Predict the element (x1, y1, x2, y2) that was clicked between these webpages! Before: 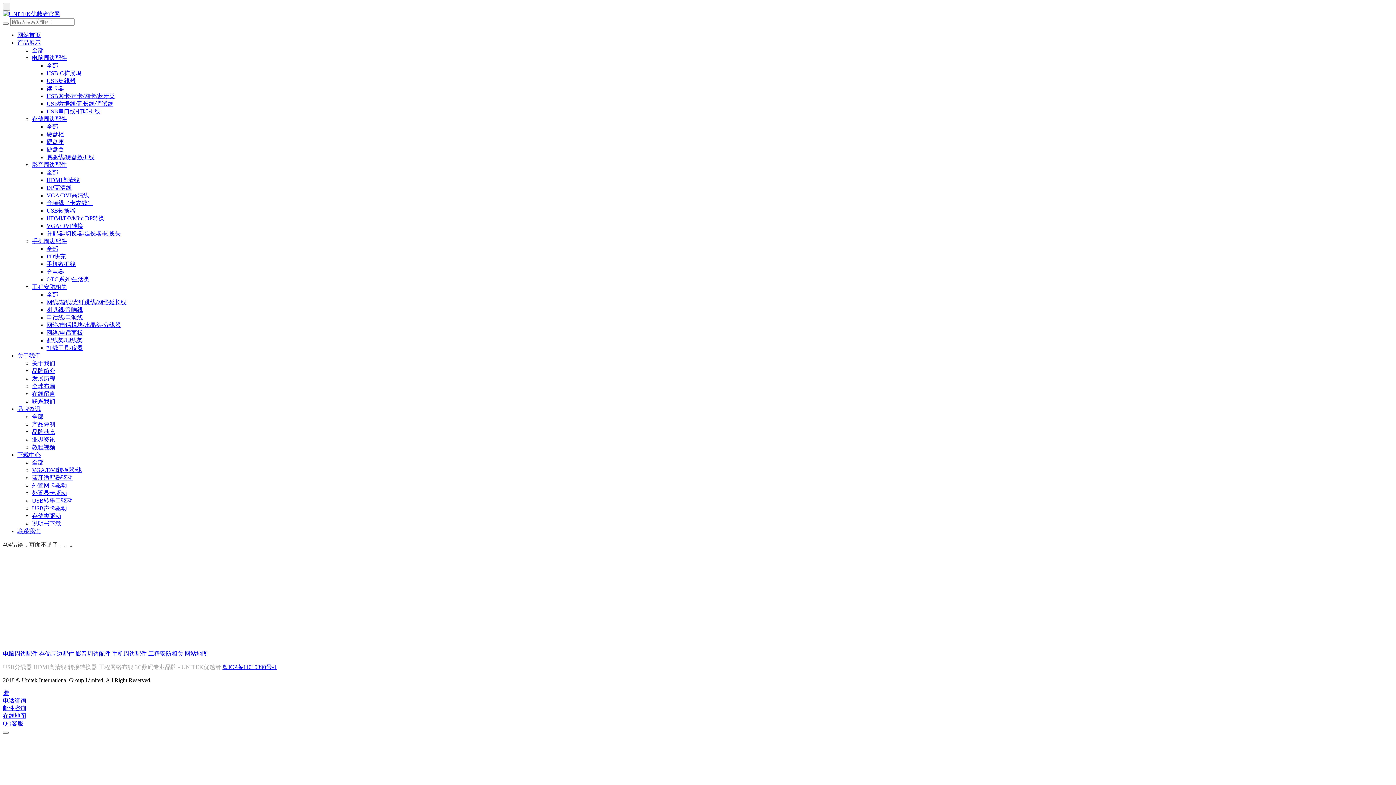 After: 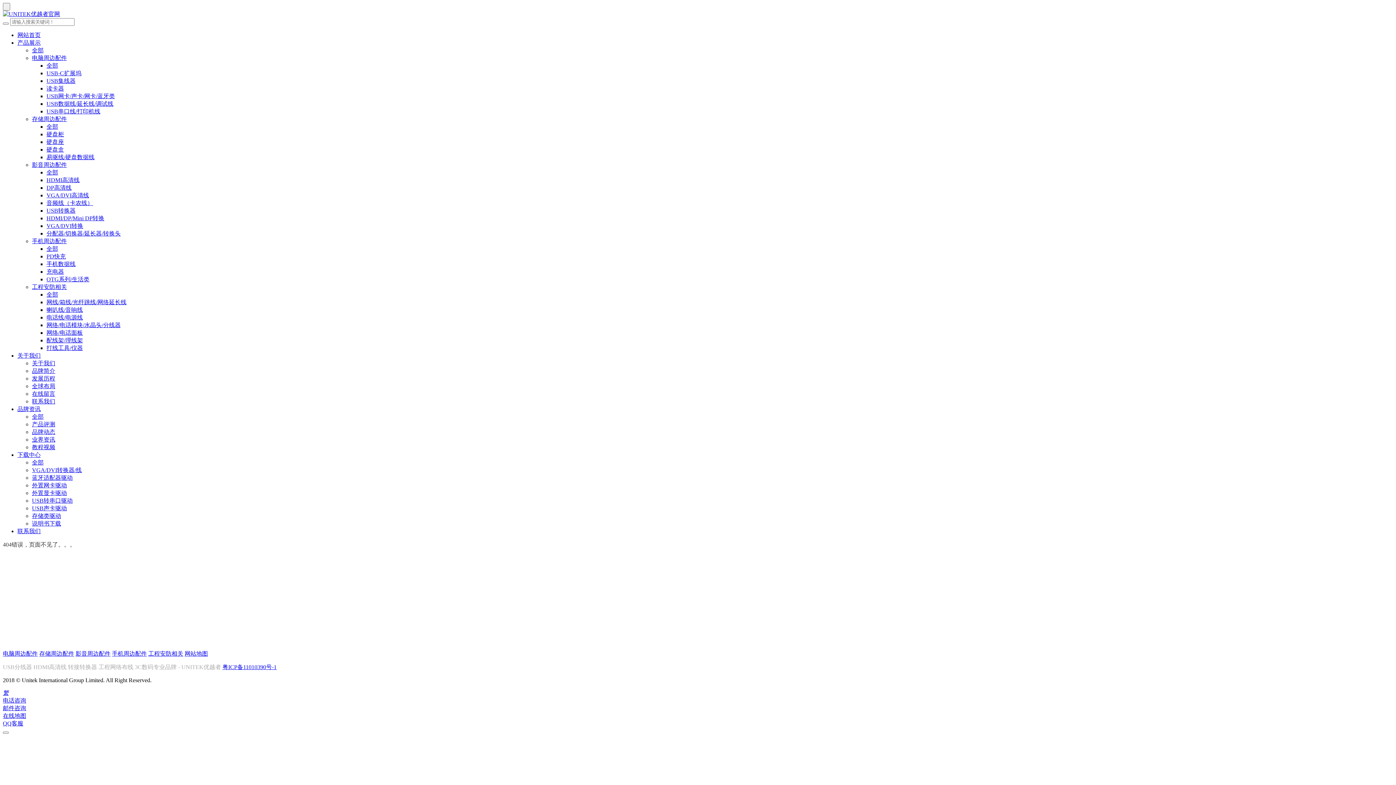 Action: bbox: (32, 520, 61, 526) label: 说明书下载